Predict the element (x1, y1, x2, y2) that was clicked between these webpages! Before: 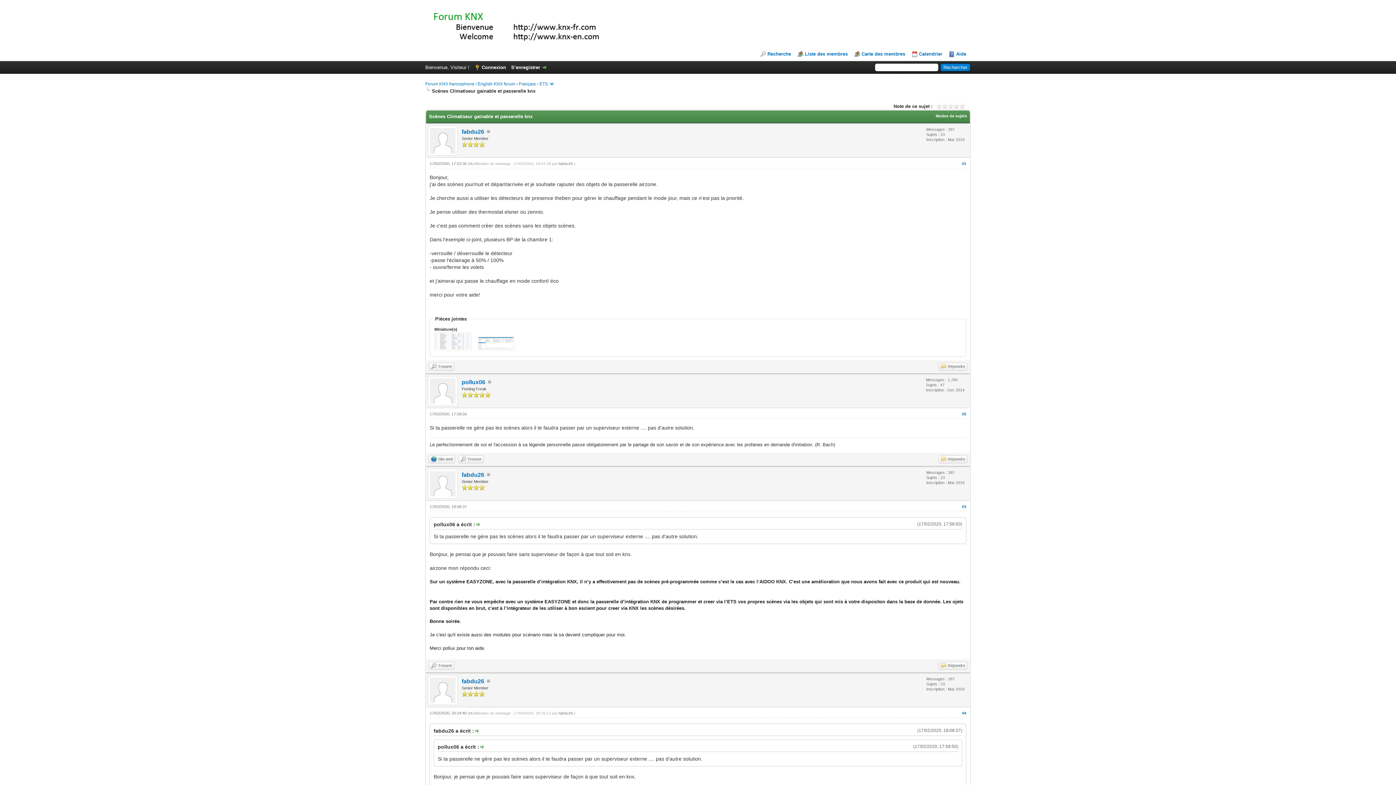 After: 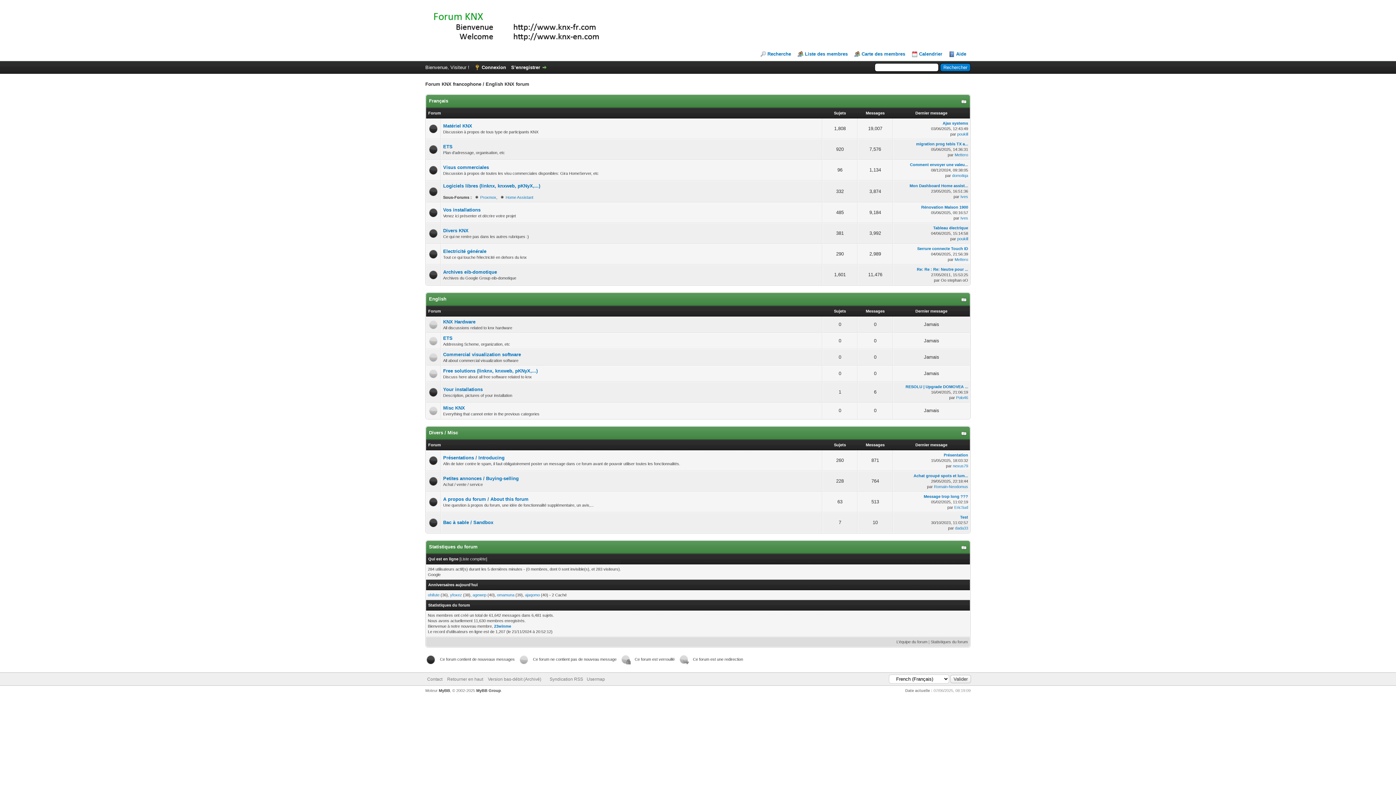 Action: bbox: (425, 81, 515, 86) label: Forum KNX francophone / English KNX forum